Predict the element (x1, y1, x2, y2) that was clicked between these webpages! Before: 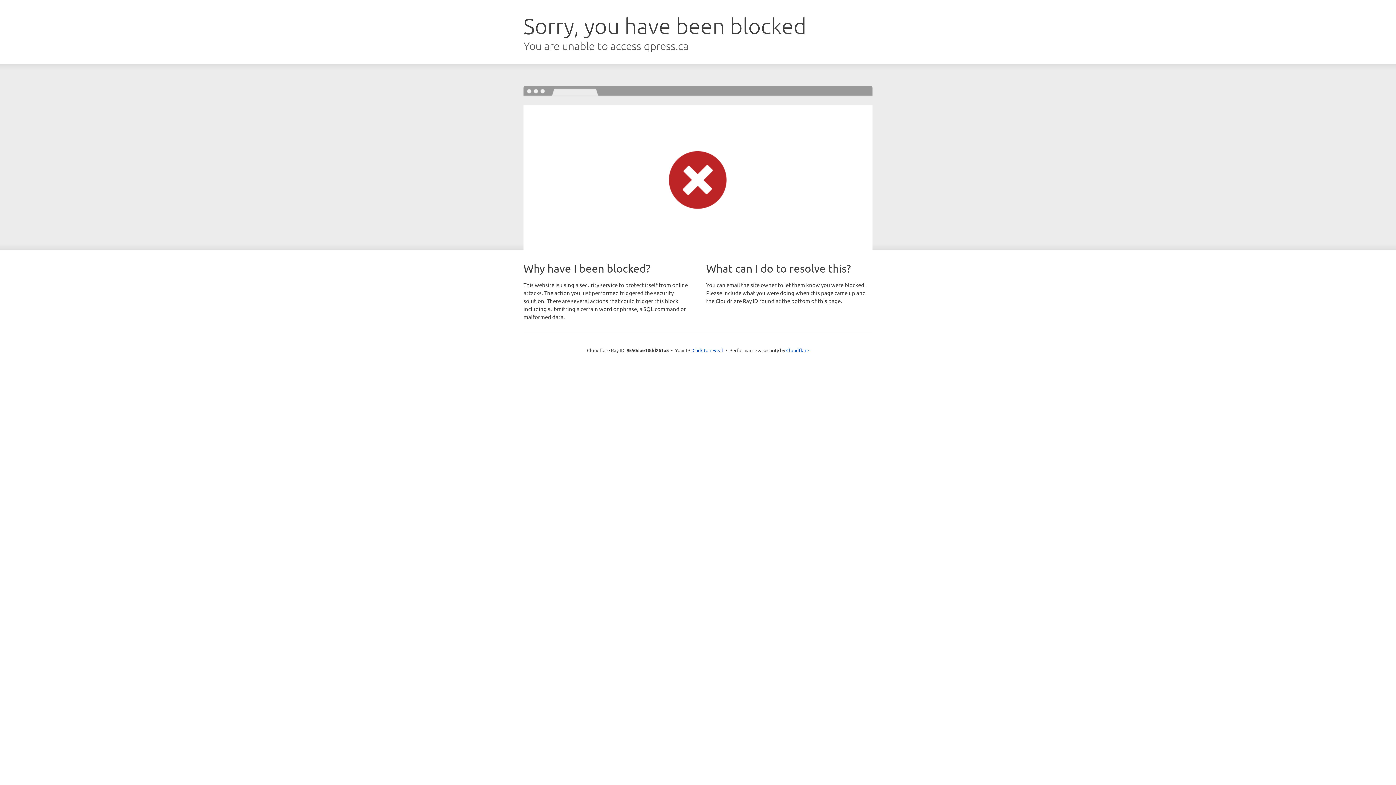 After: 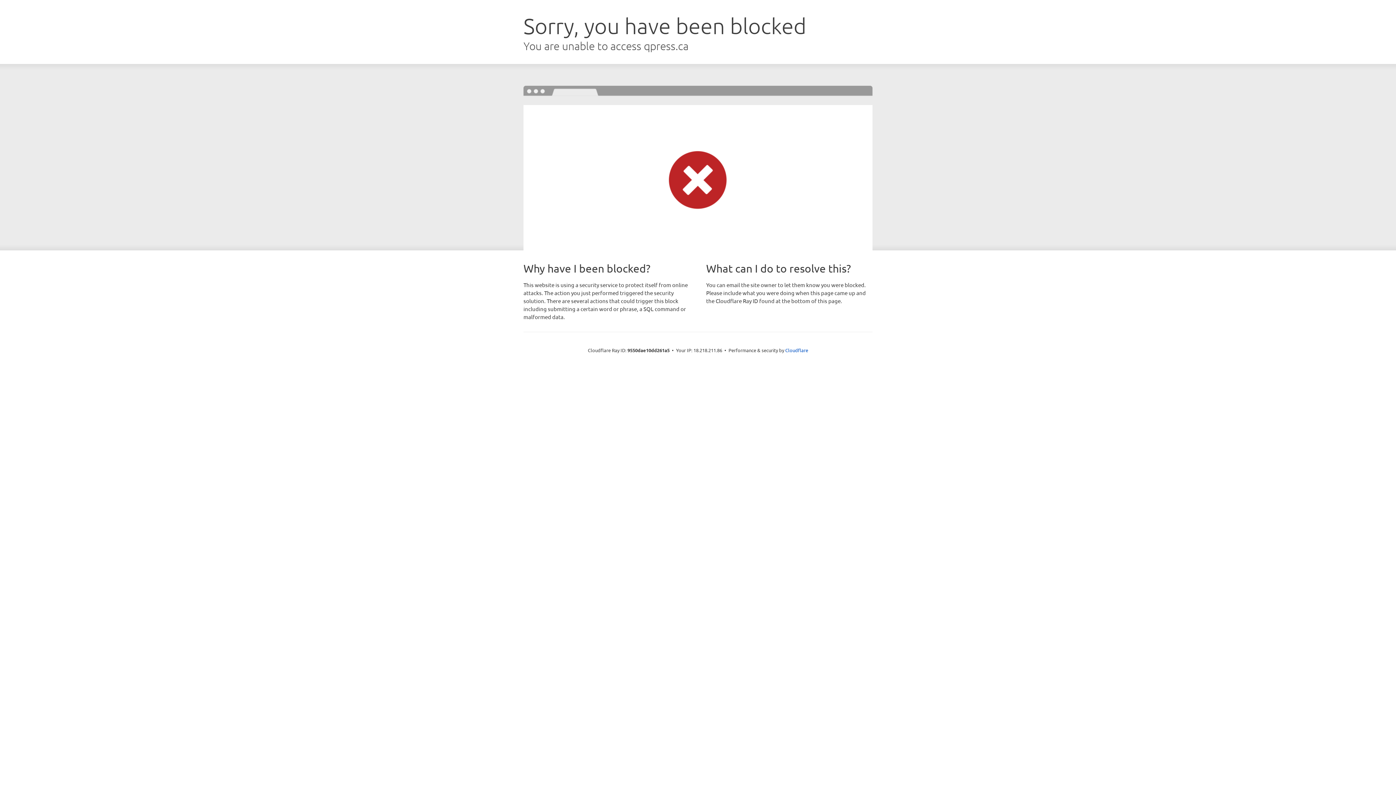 Action: bbox: (692, 346, 723, 353) label: Click to reveal